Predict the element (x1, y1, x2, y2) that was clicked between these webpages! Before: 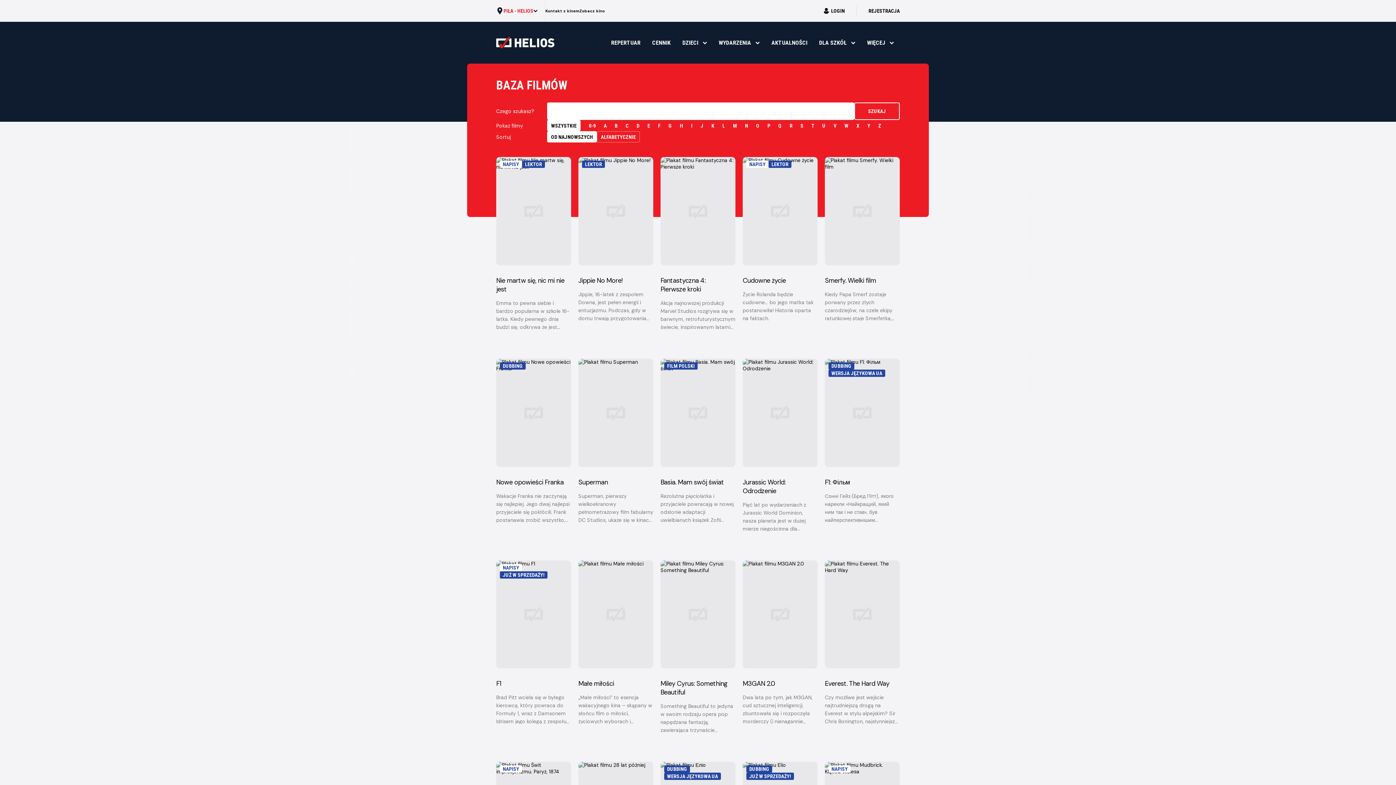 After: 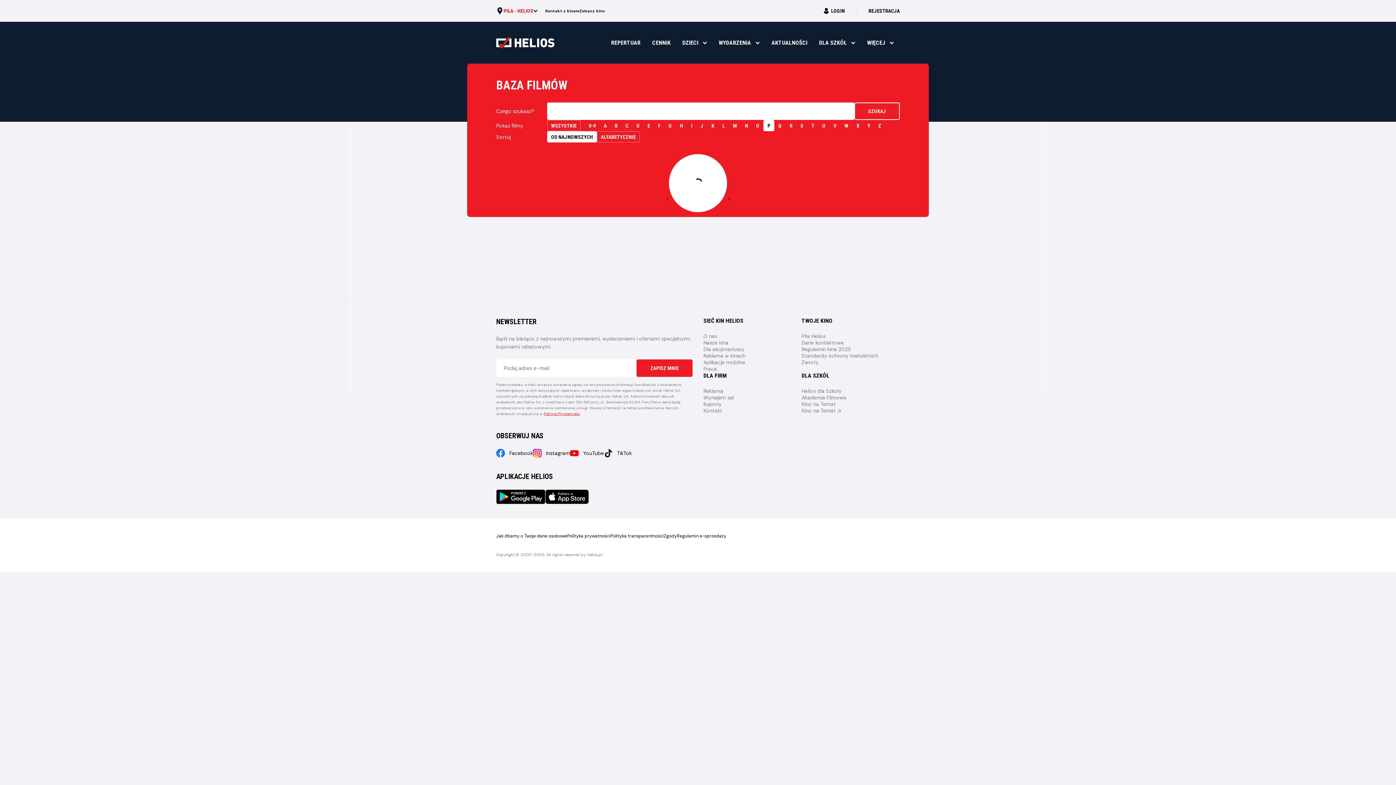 Action: label: P bbox: (763, 120, 774, 131)